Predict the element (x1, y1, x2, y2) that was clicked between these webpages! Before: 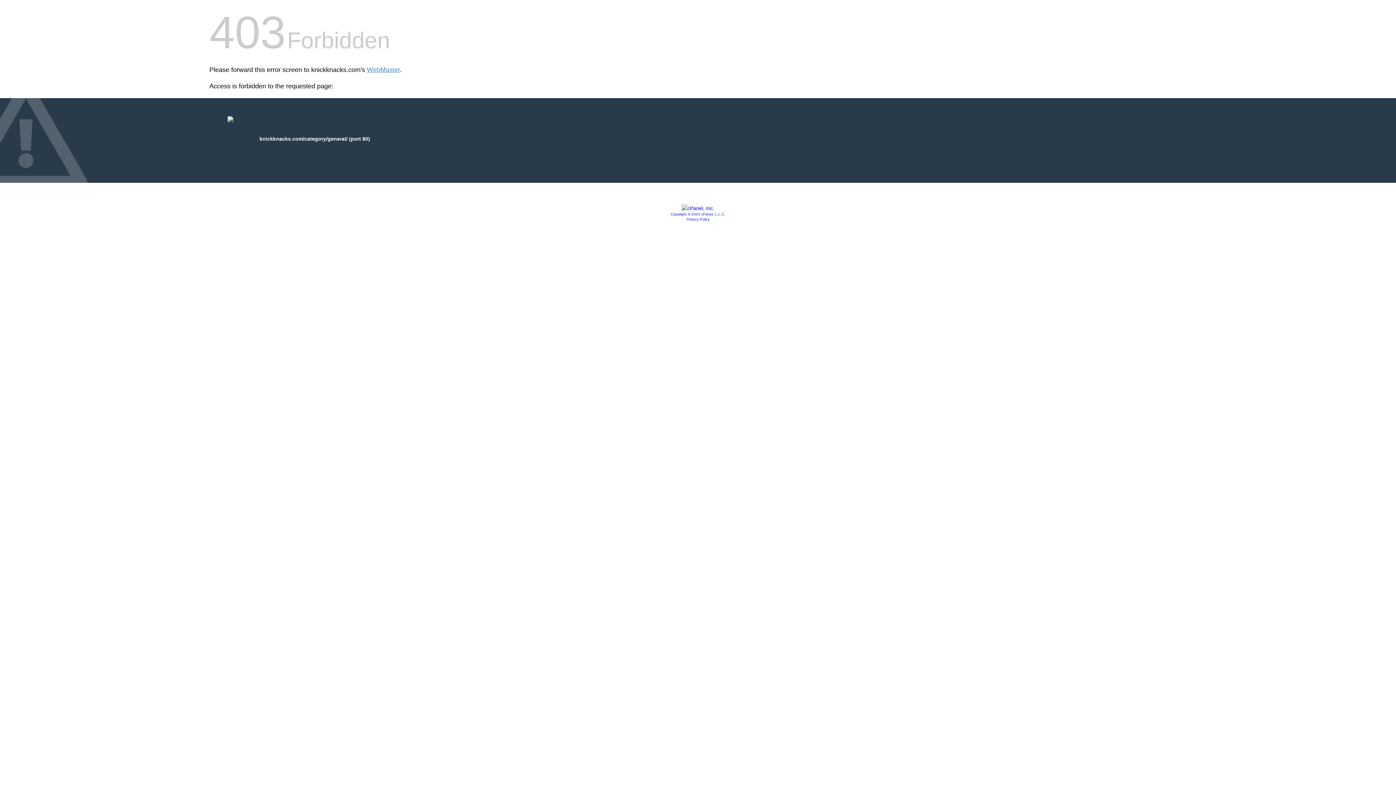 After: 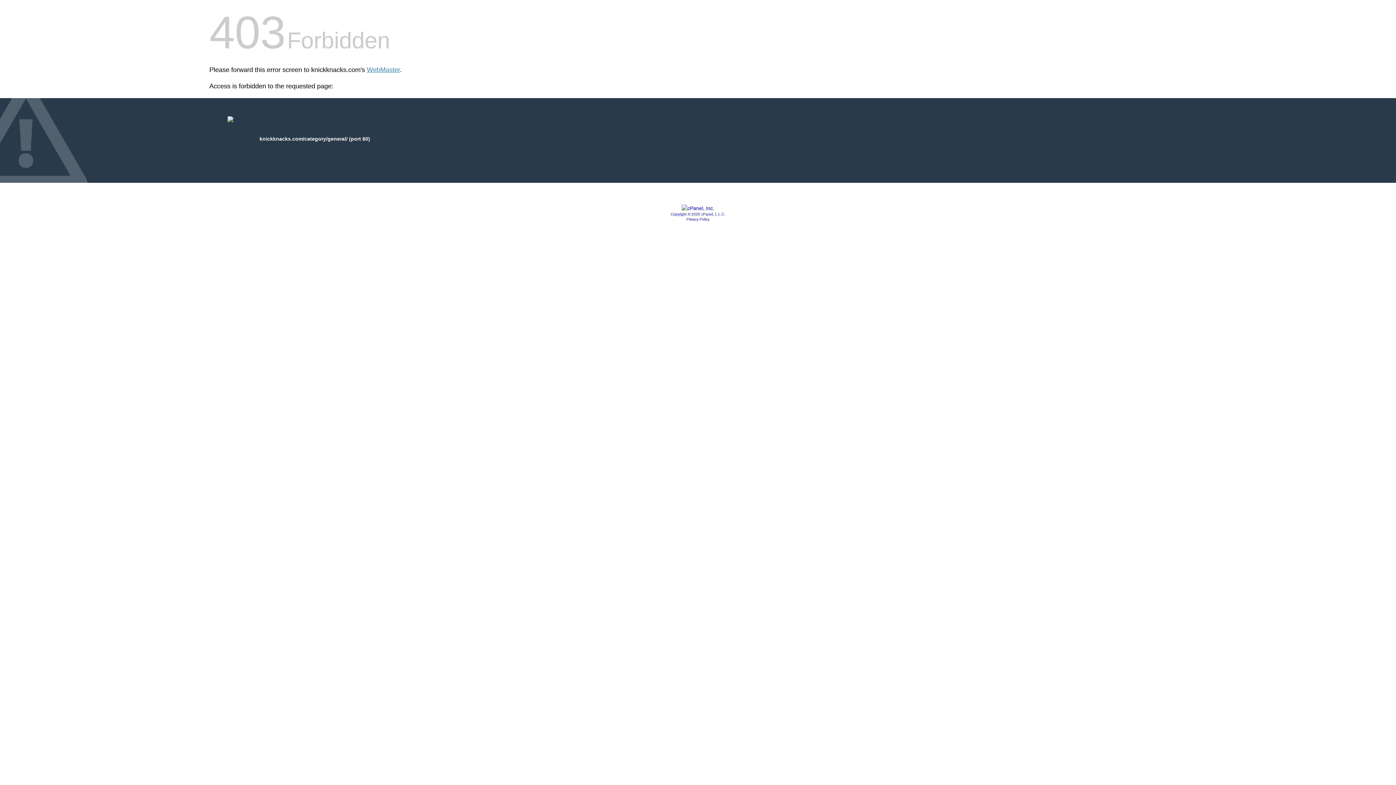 Action: bbox: (681, 205, 714, 211)